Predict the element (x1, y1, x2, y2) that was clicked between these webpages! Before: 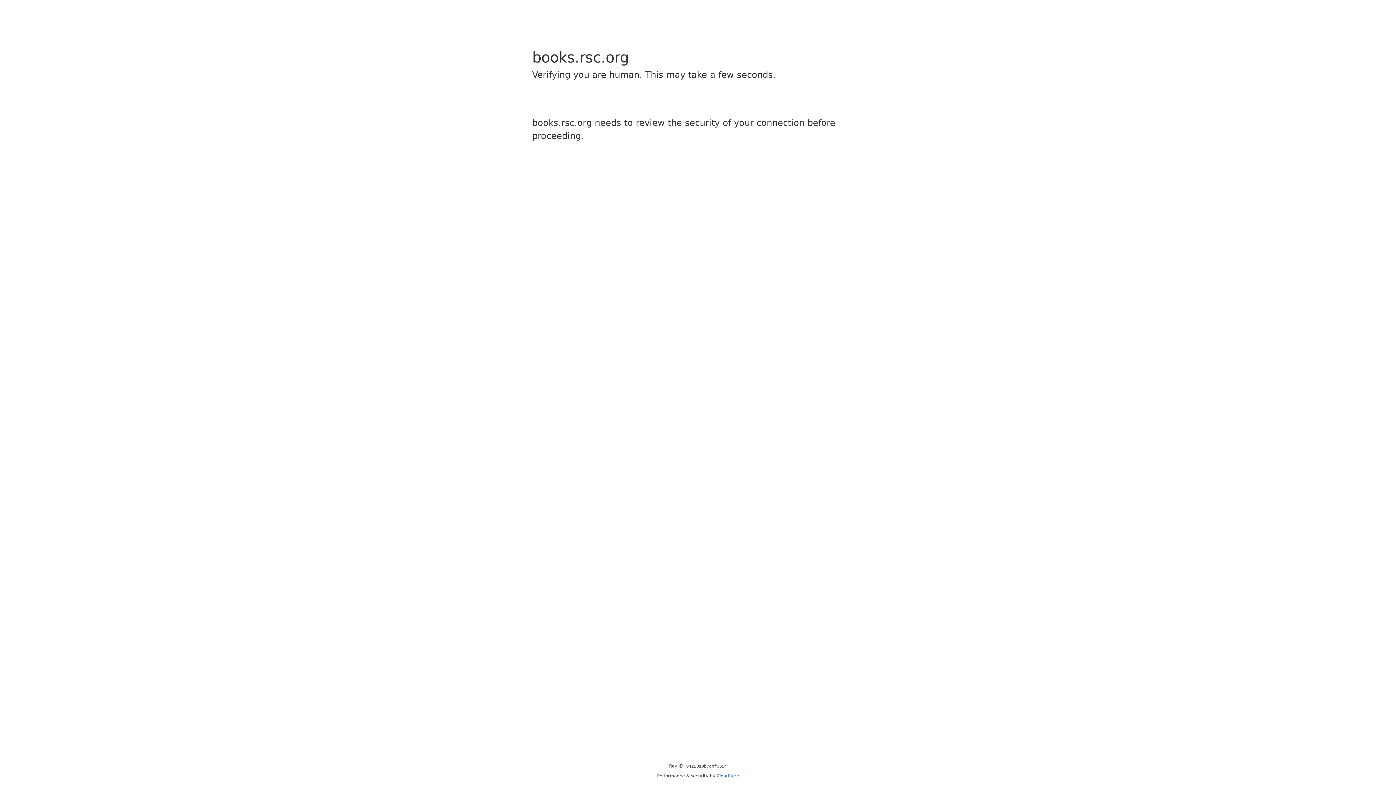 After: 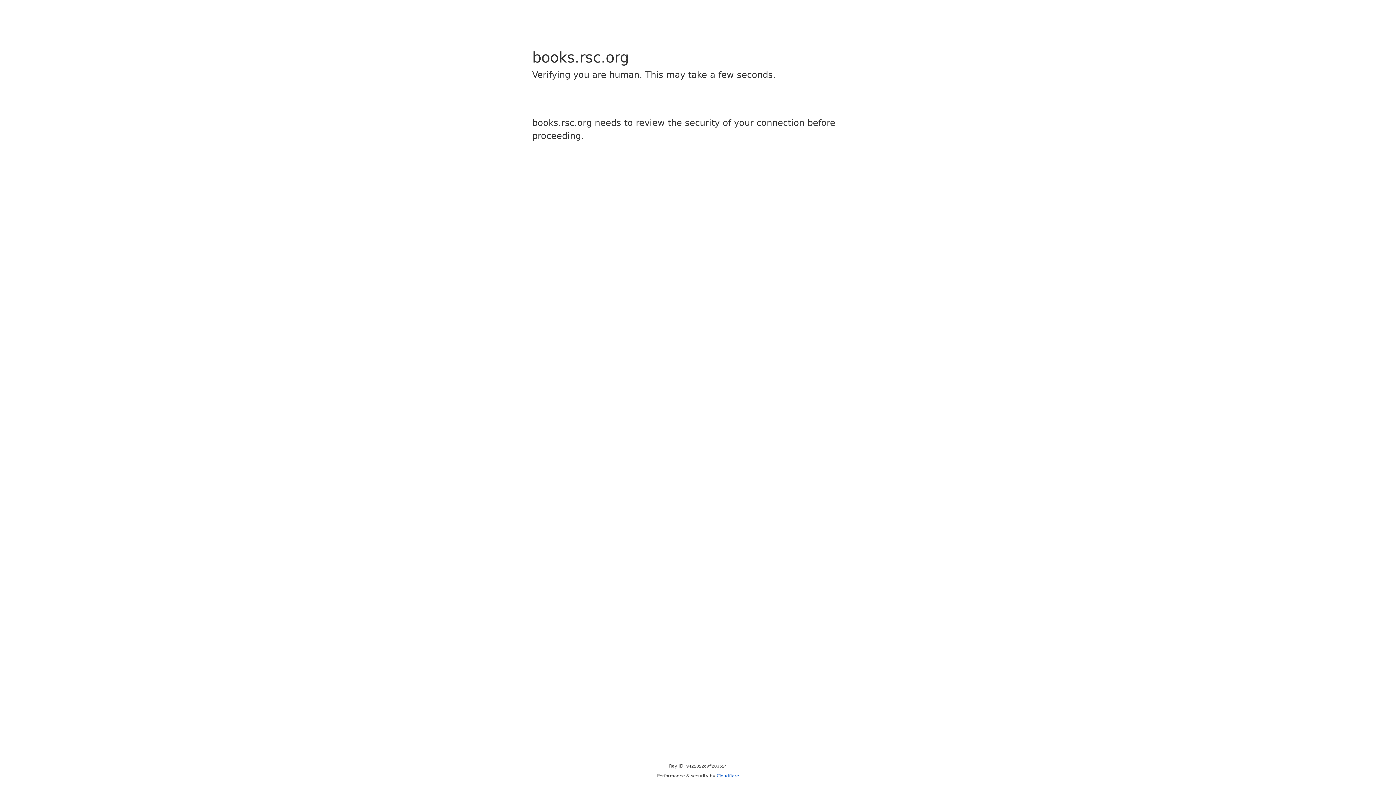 Action: bbox: (716, 773, 739, 778) label: Cloudflare